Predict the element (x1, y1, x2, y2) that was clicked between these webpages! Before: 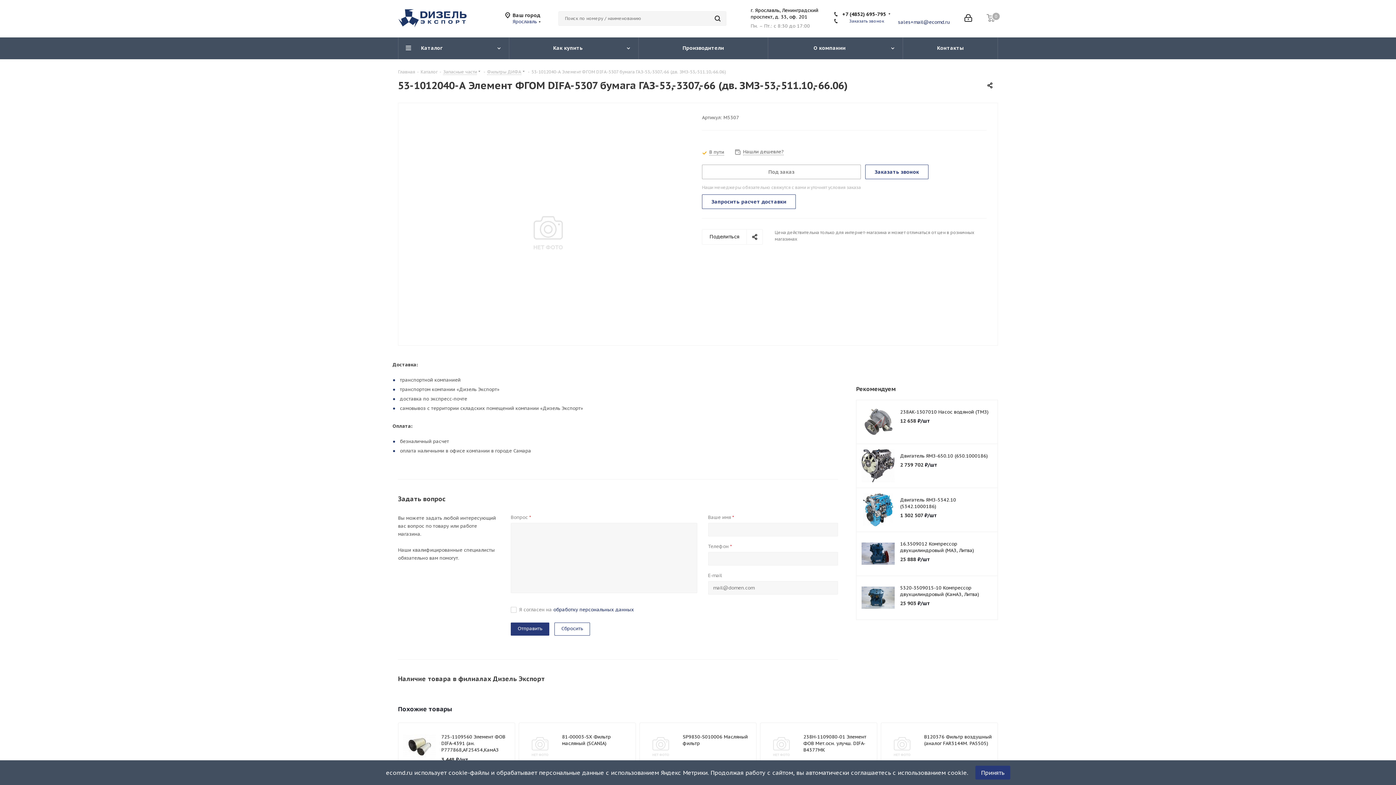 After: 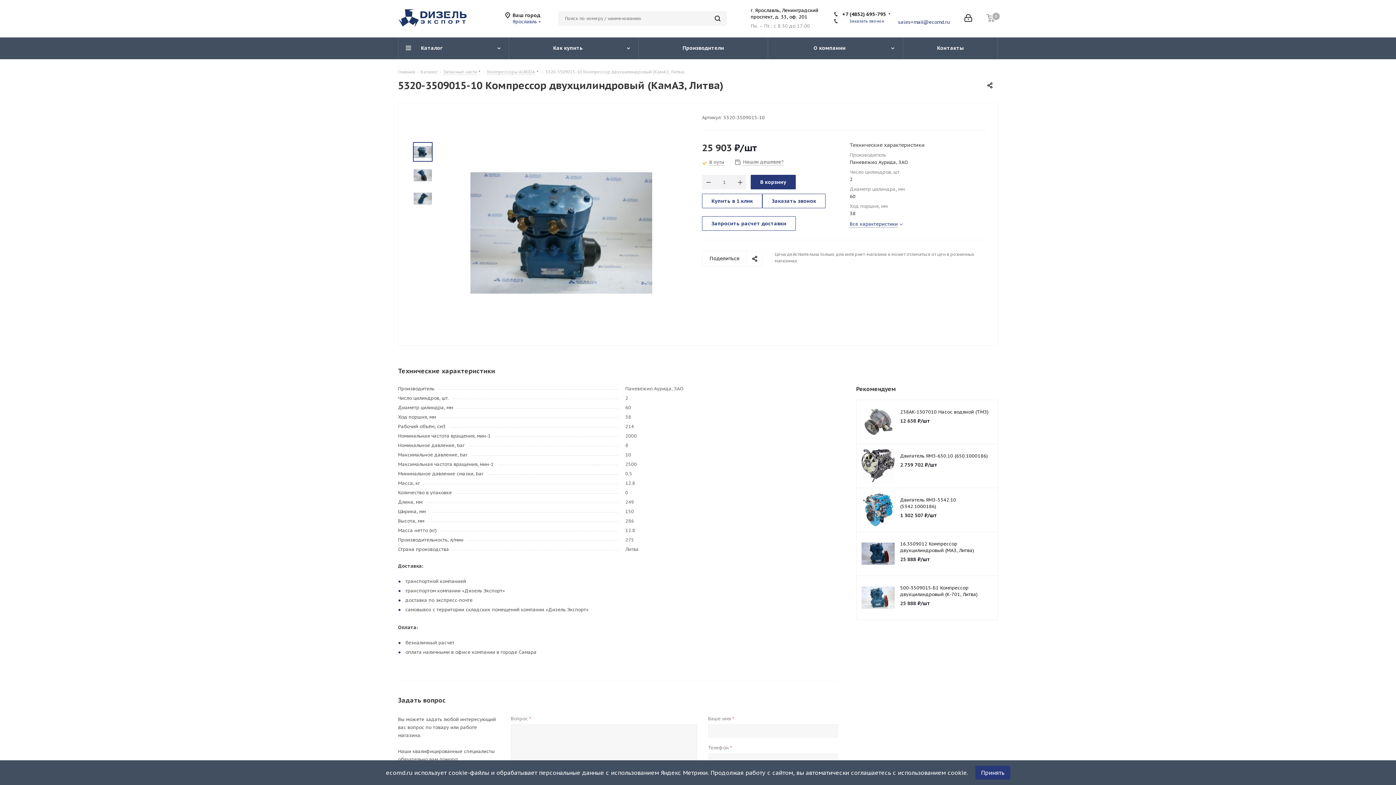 Action: bbox: (861, 581, 894, 614)